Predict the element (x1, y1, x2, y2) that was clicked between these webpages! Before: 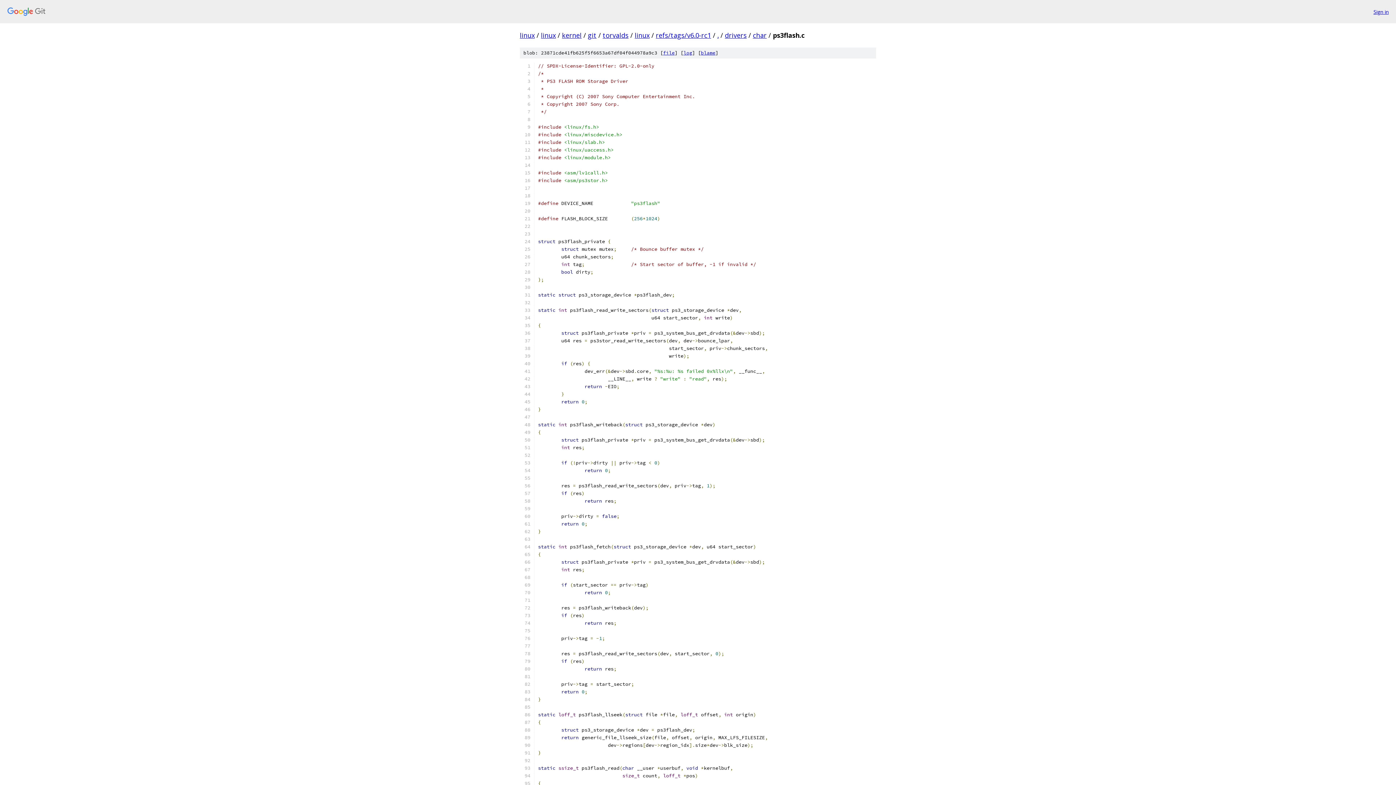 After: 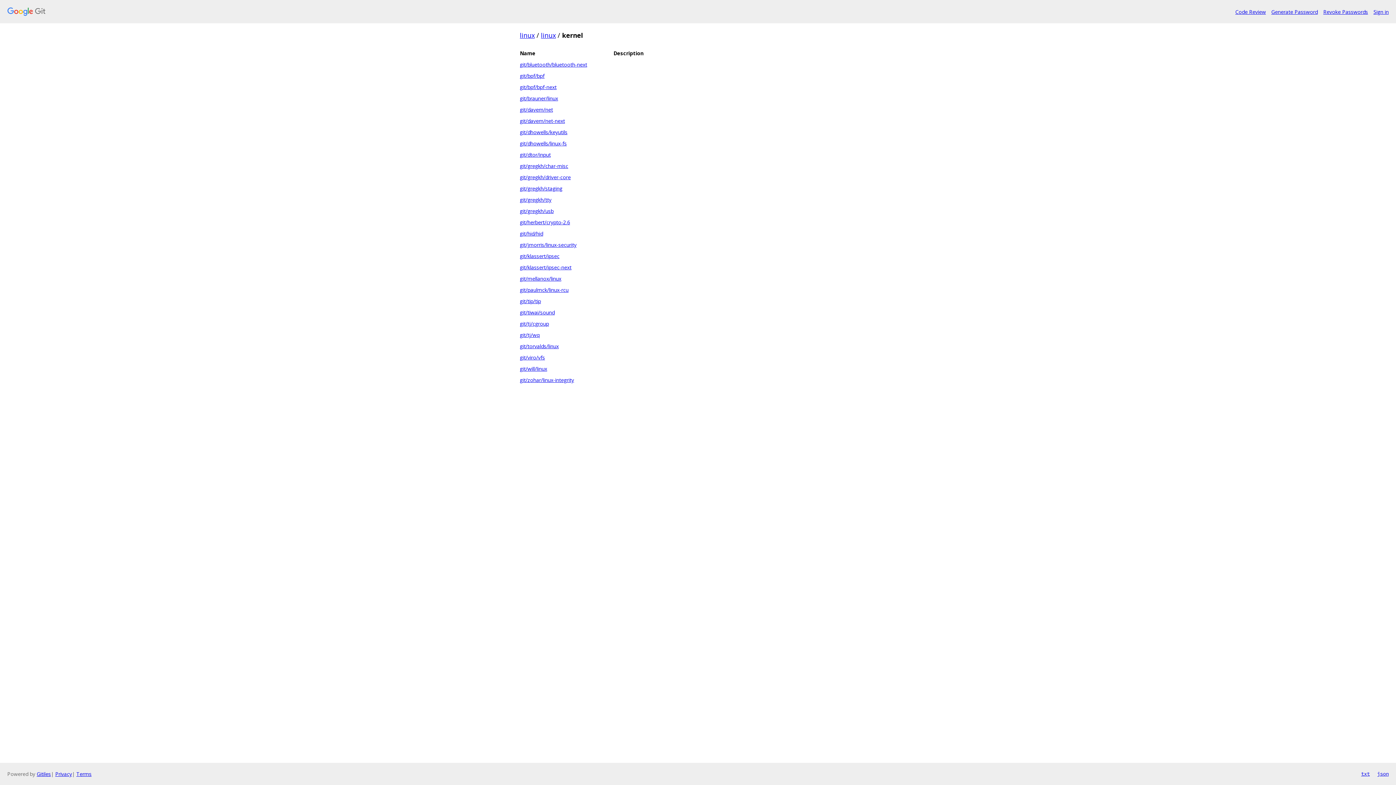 Action: bbox: (562, 30, 581, 39) label: kernel